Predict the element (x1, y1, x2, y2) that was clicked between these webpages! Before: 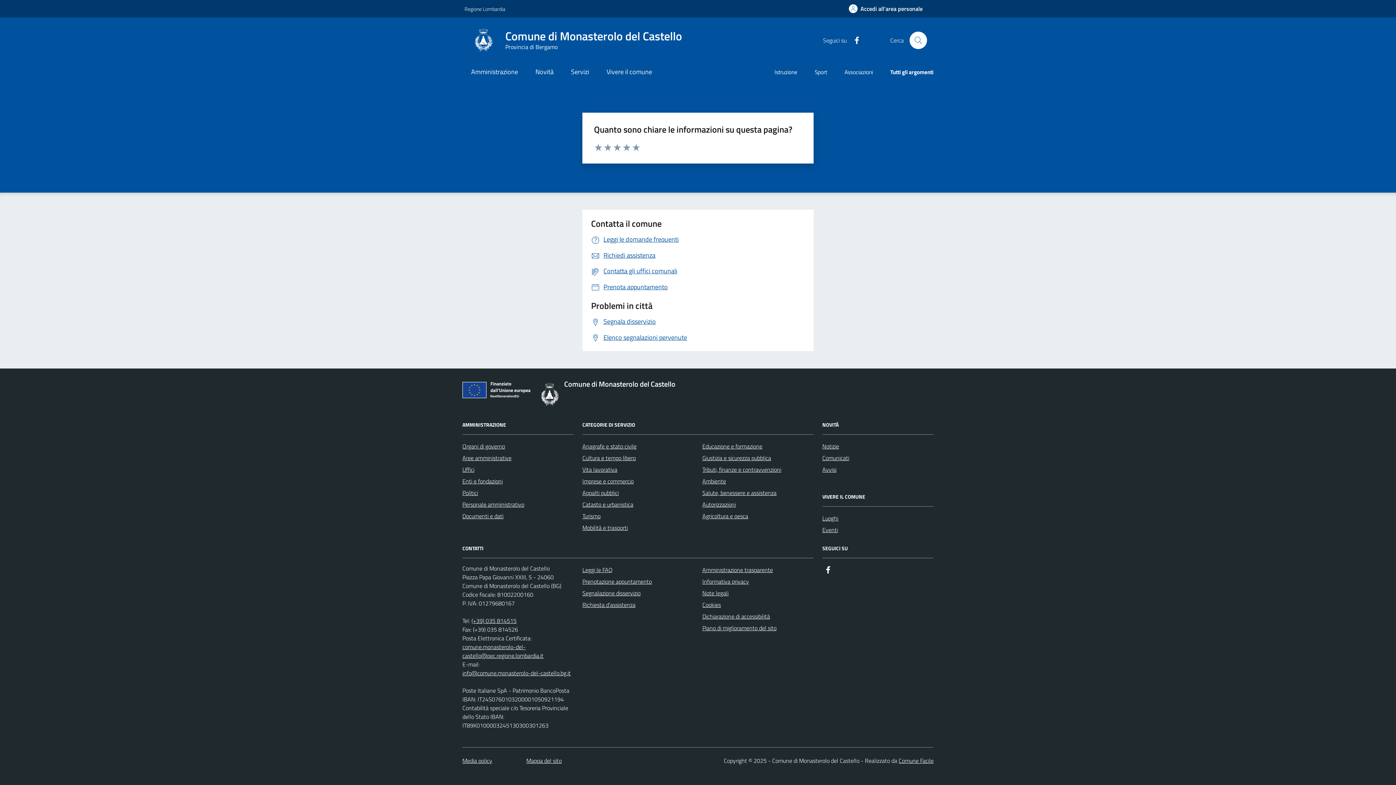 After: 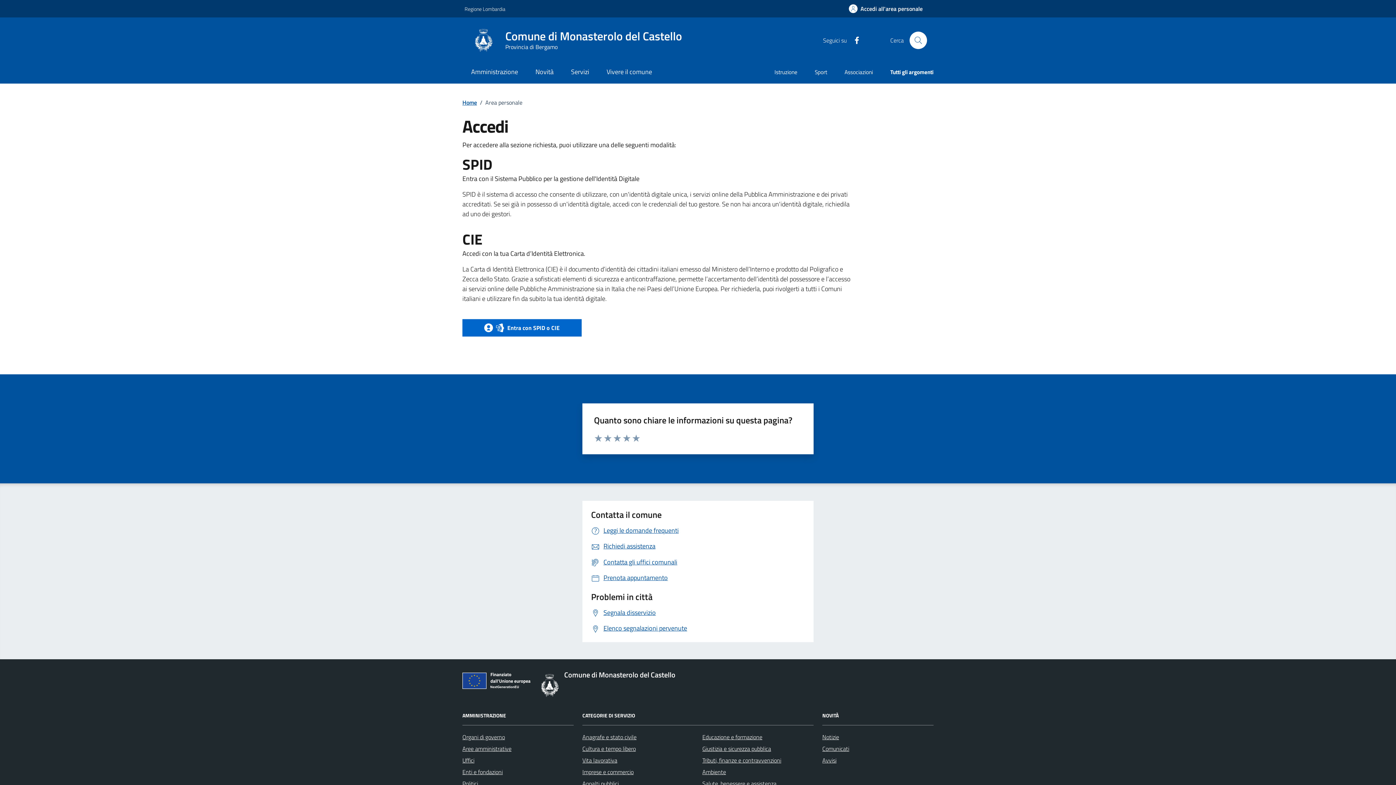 Action: bbox: (840, 0, 931, 17) label: Accedi all'area personale